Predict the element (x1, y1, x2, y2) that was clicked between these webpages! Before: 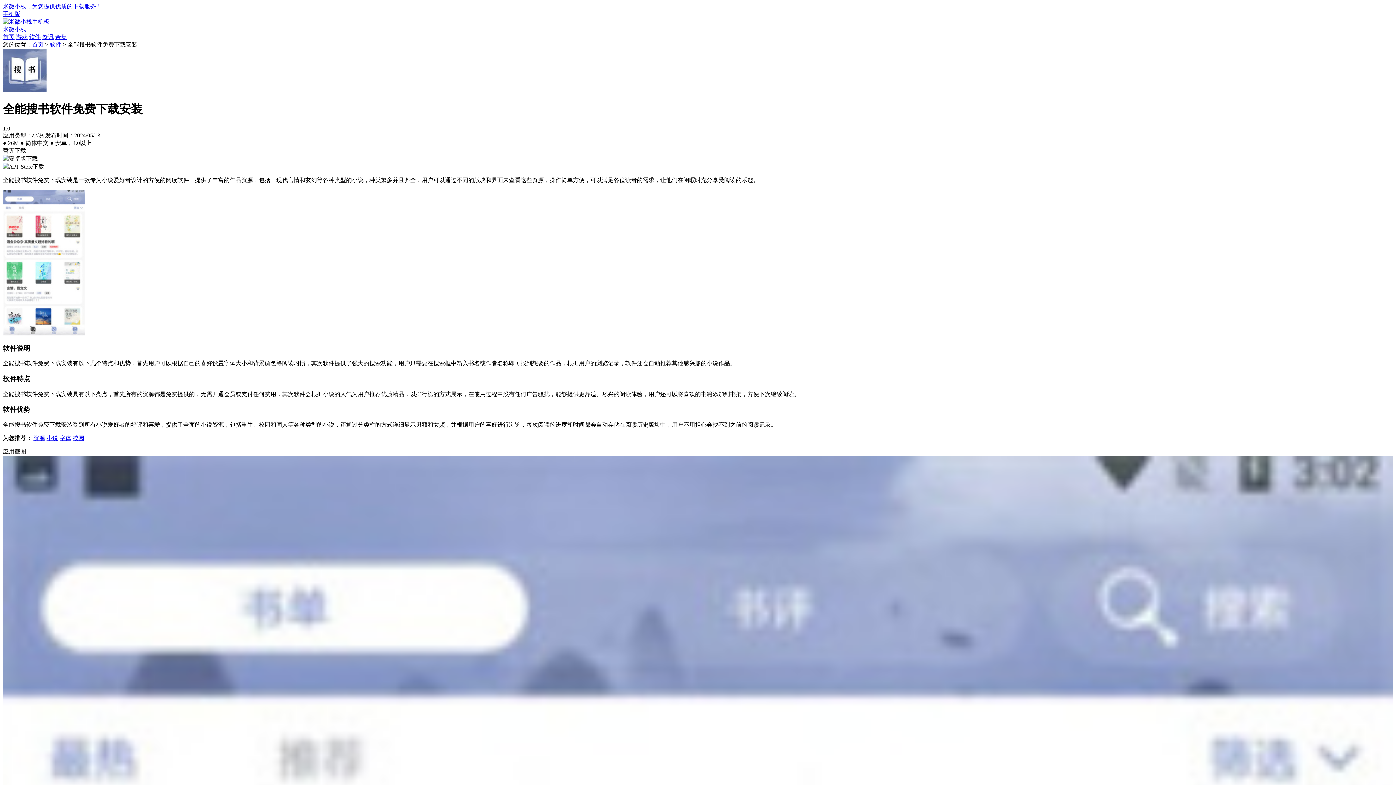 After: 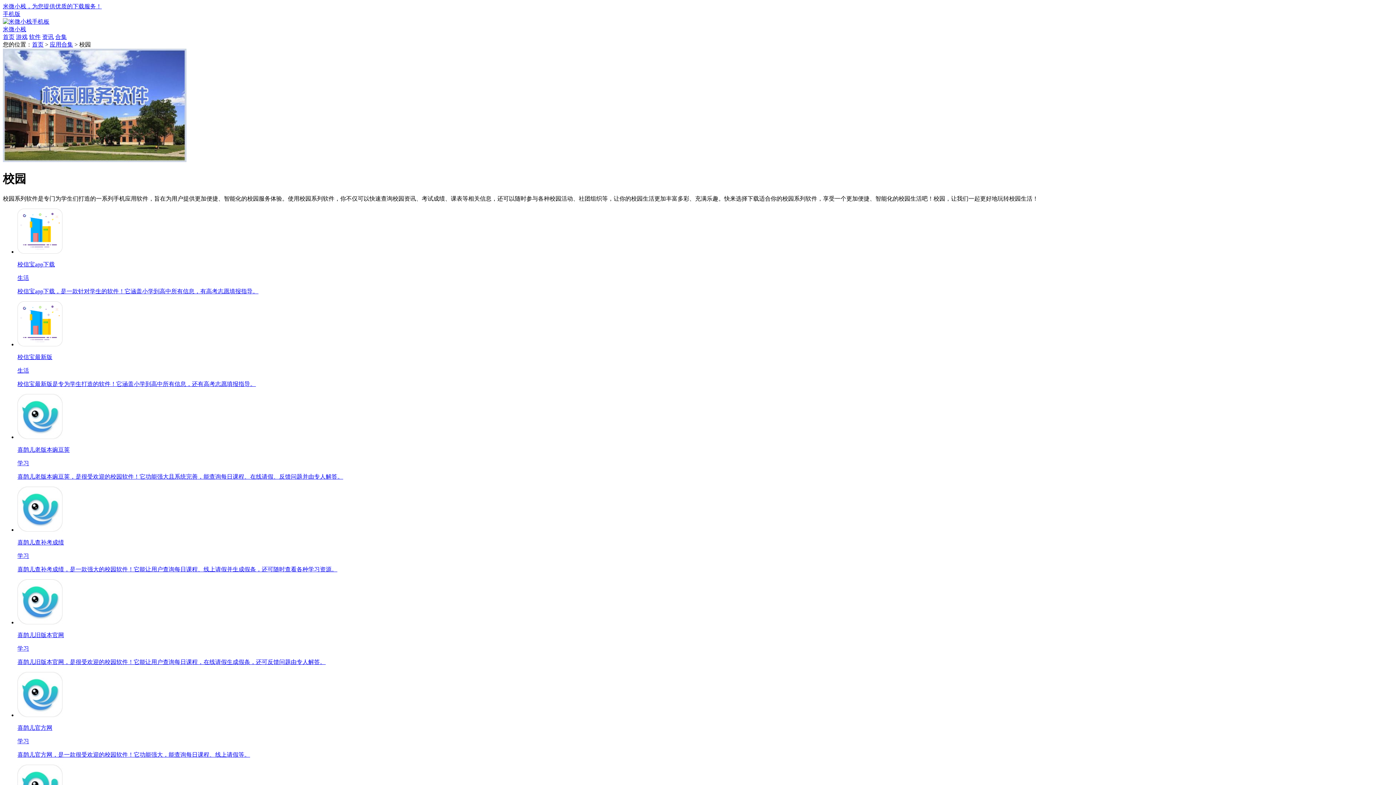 Action: label: 校园 bbox: (72, 435, 84, 441)